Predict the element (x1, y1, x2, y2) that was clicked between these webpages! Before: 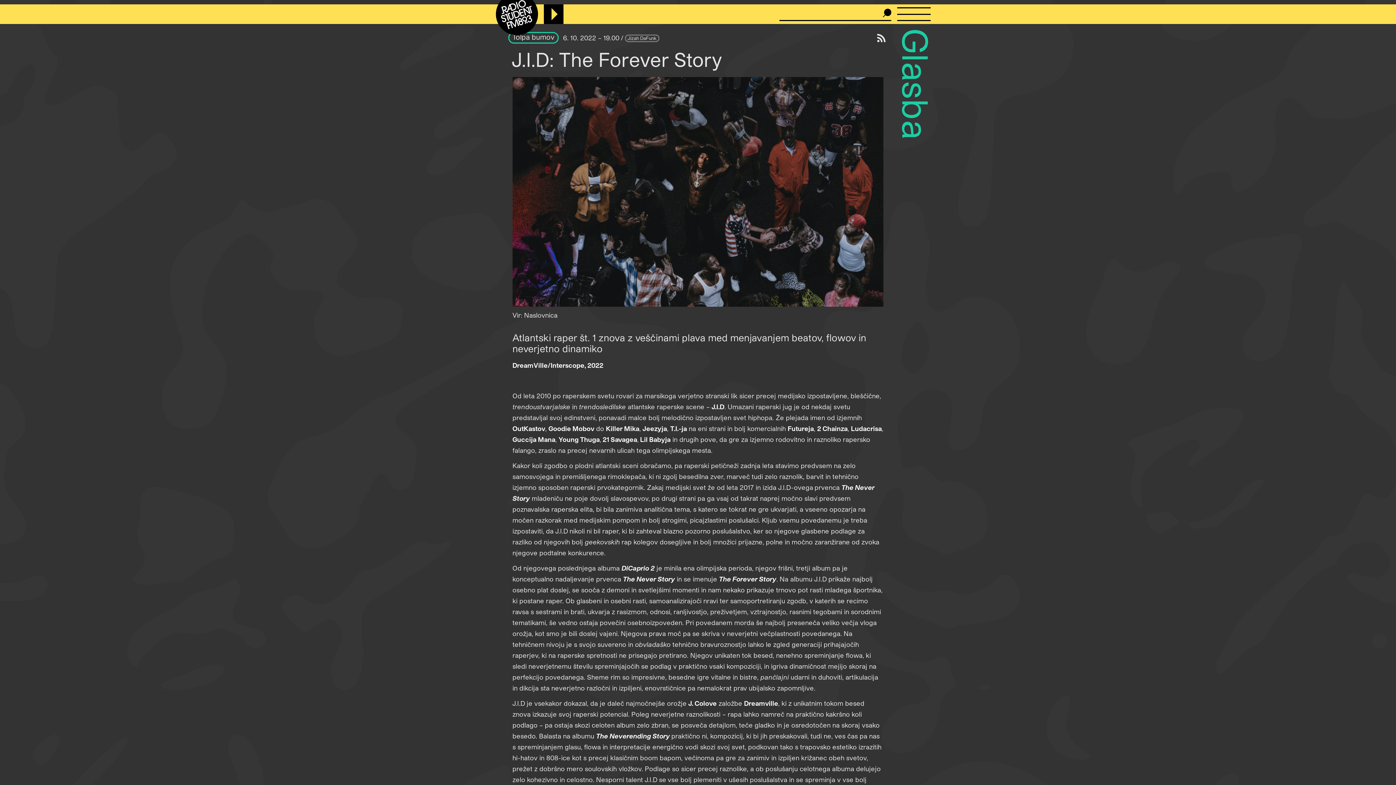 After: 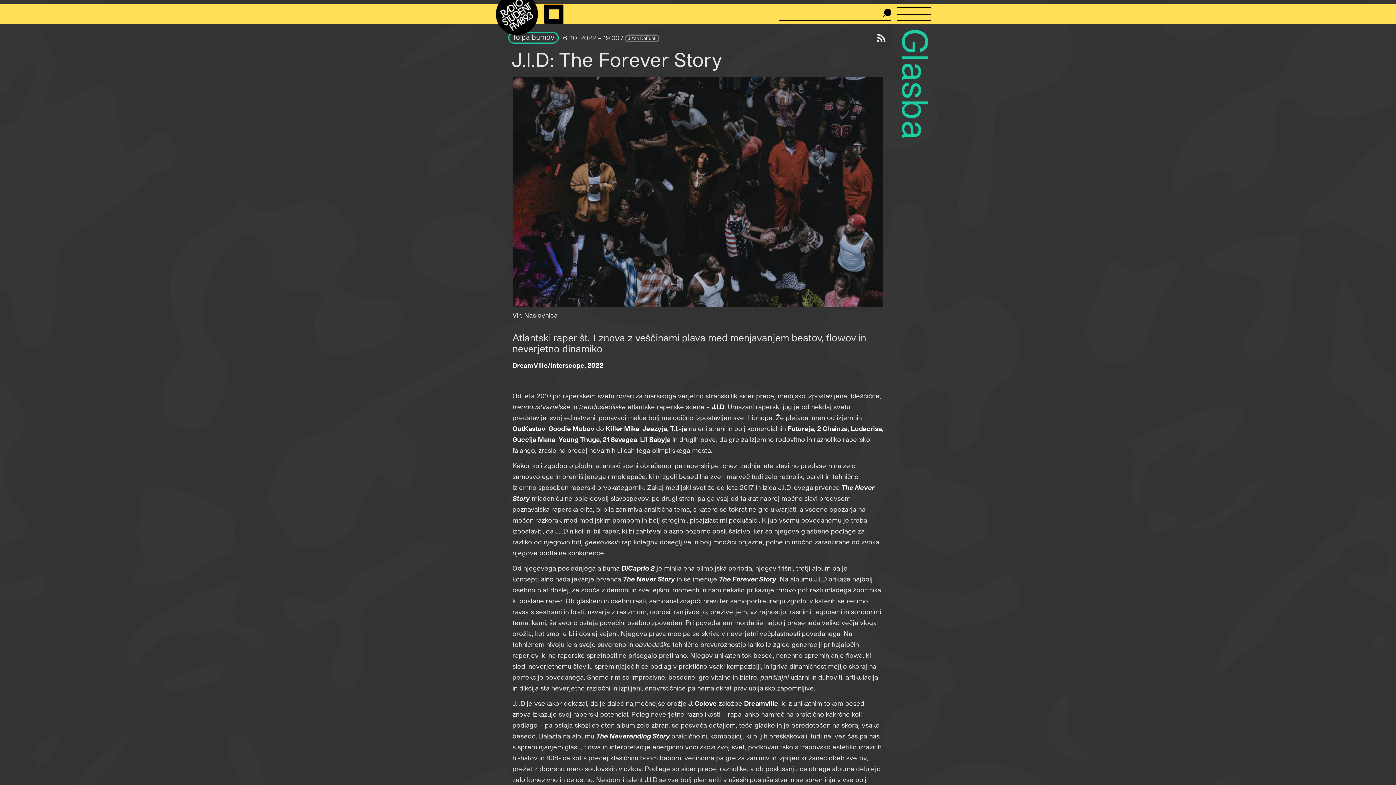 Action: bbox: (544, 4, 563, 24)